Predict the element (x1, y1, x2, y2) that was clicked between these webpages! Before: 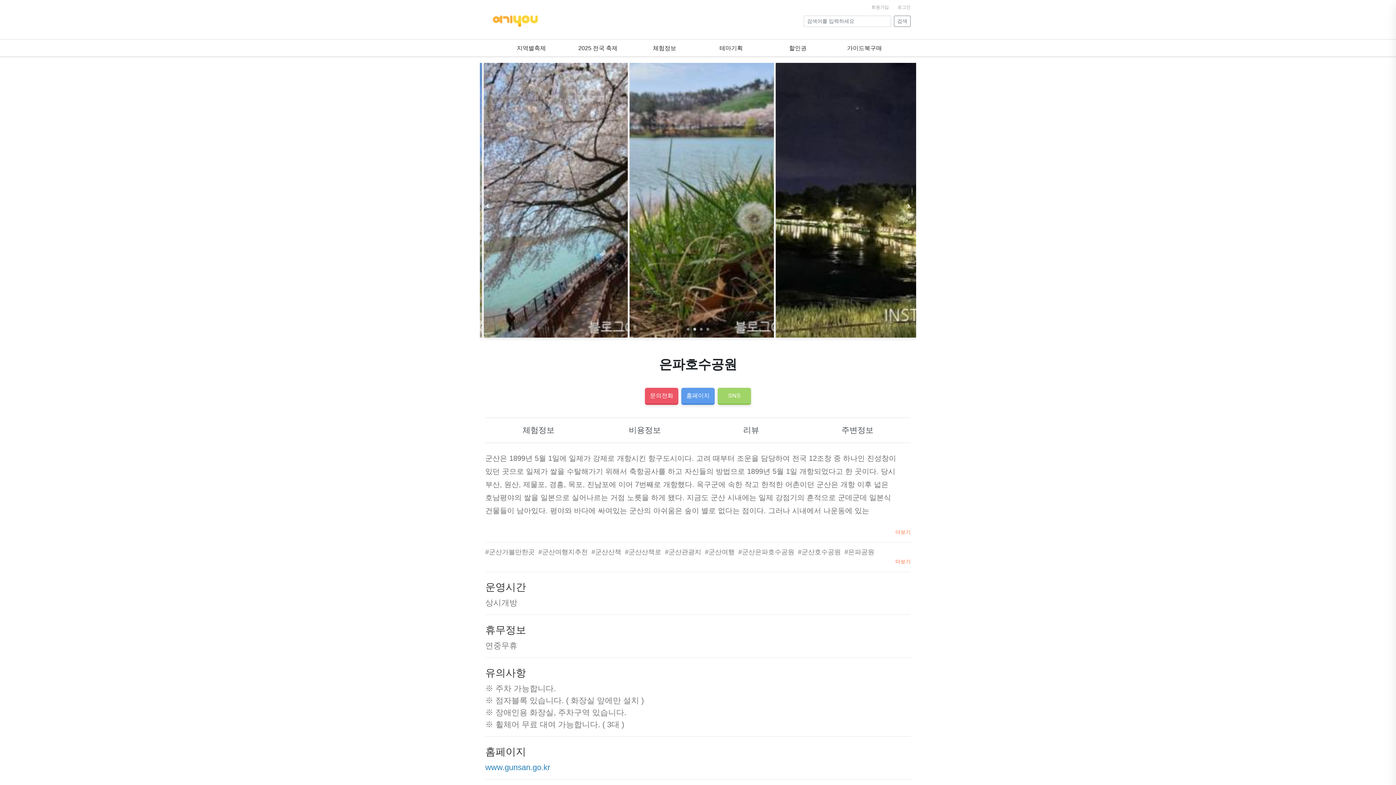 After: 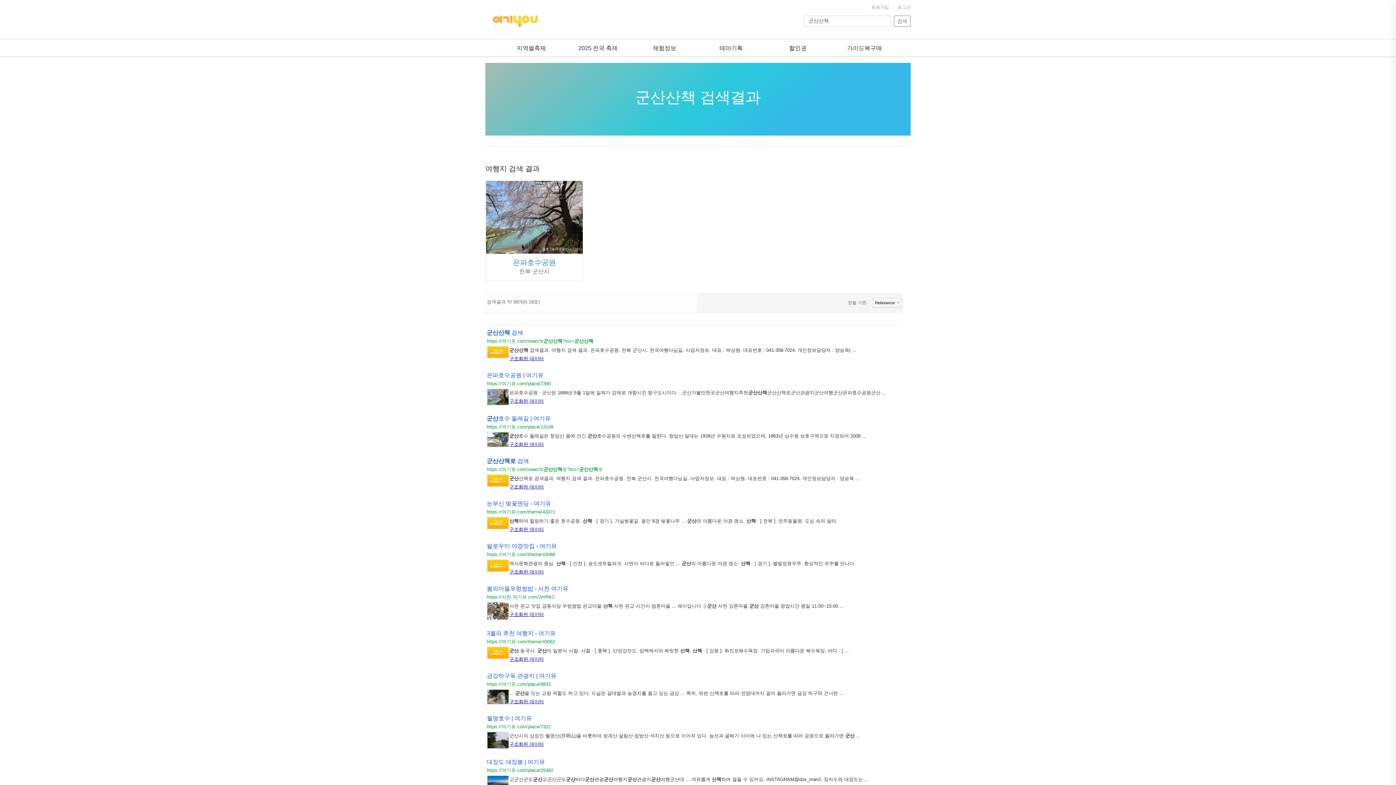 Action: bbox: (591, 549, 621, 556) label: 군산산책